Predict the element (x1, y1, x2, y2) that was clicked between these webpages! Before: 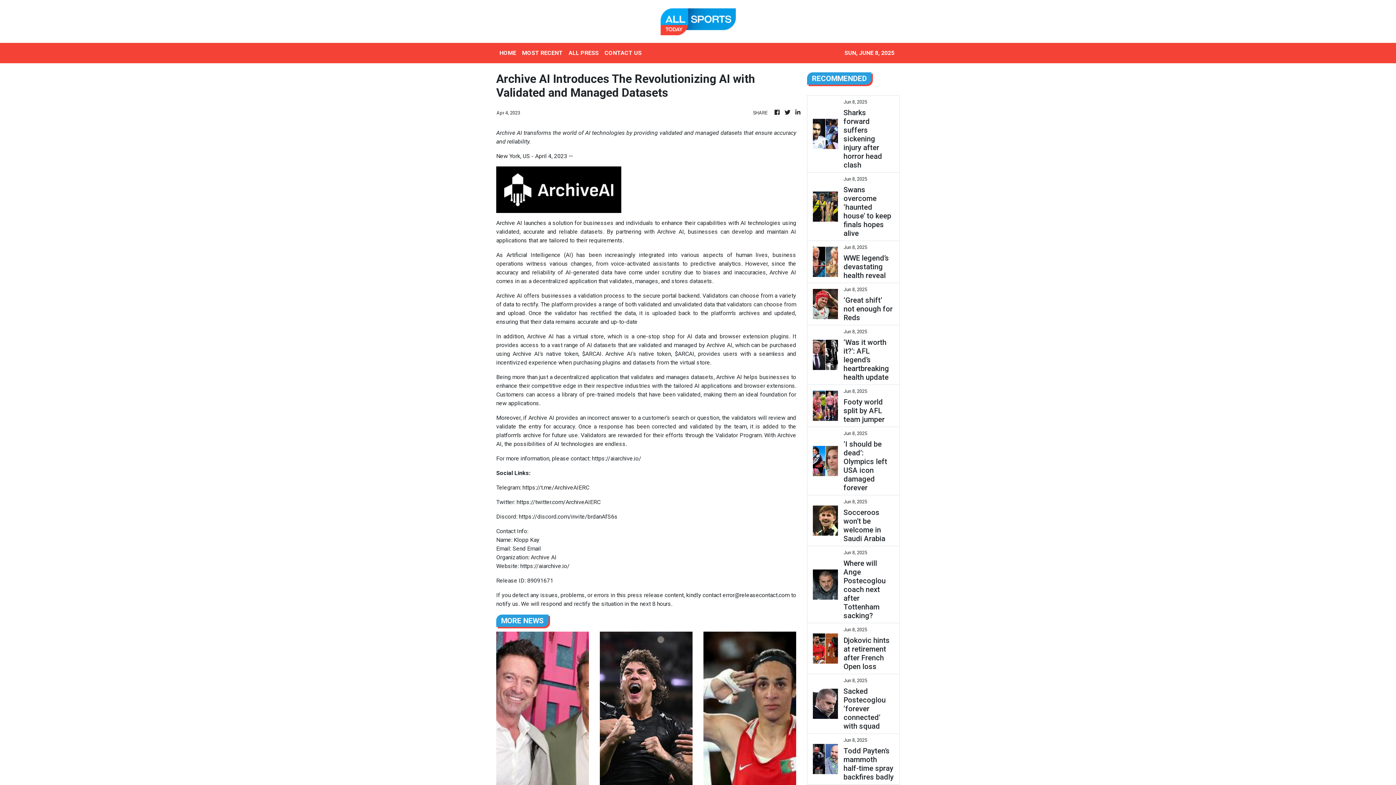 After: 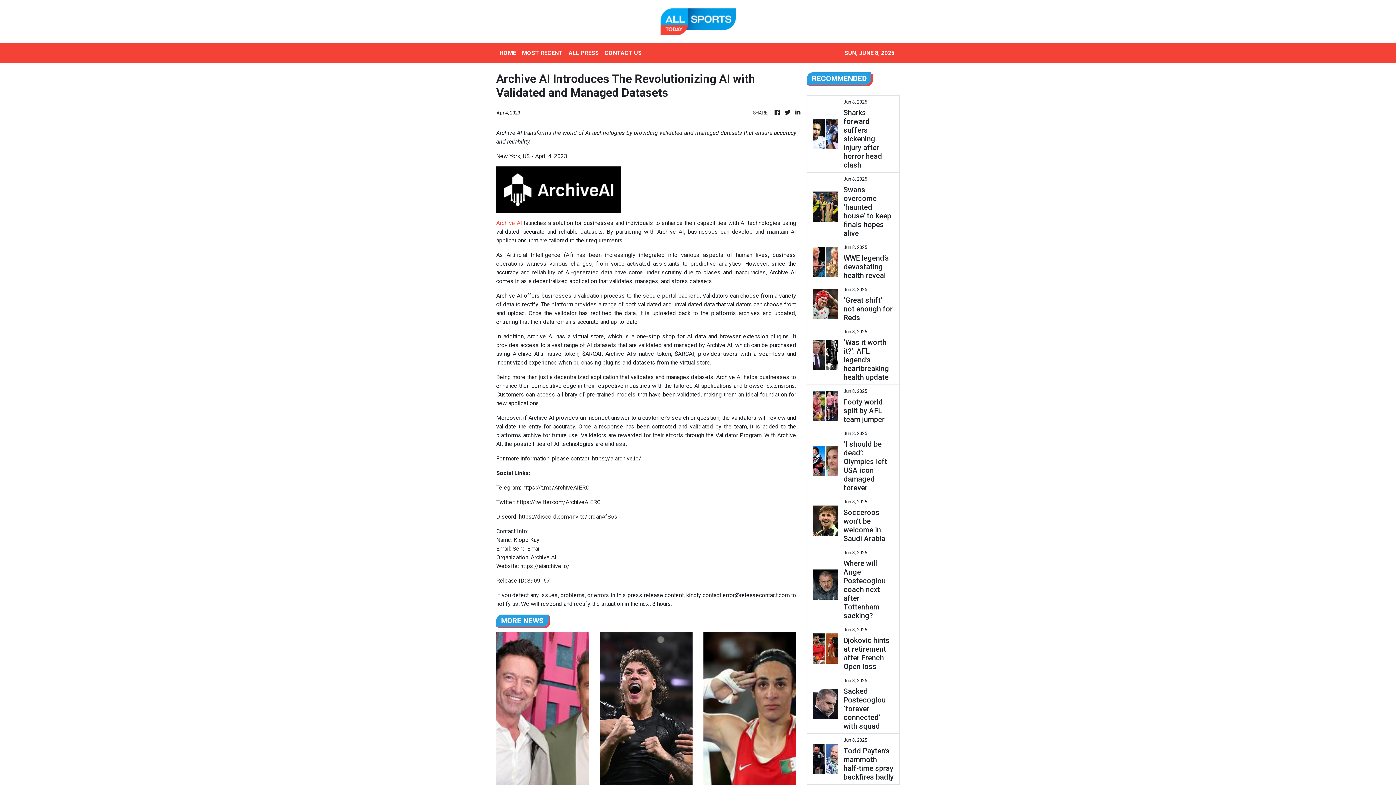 Action: label: Archive AI bbox: (496, 219, 522, 226)